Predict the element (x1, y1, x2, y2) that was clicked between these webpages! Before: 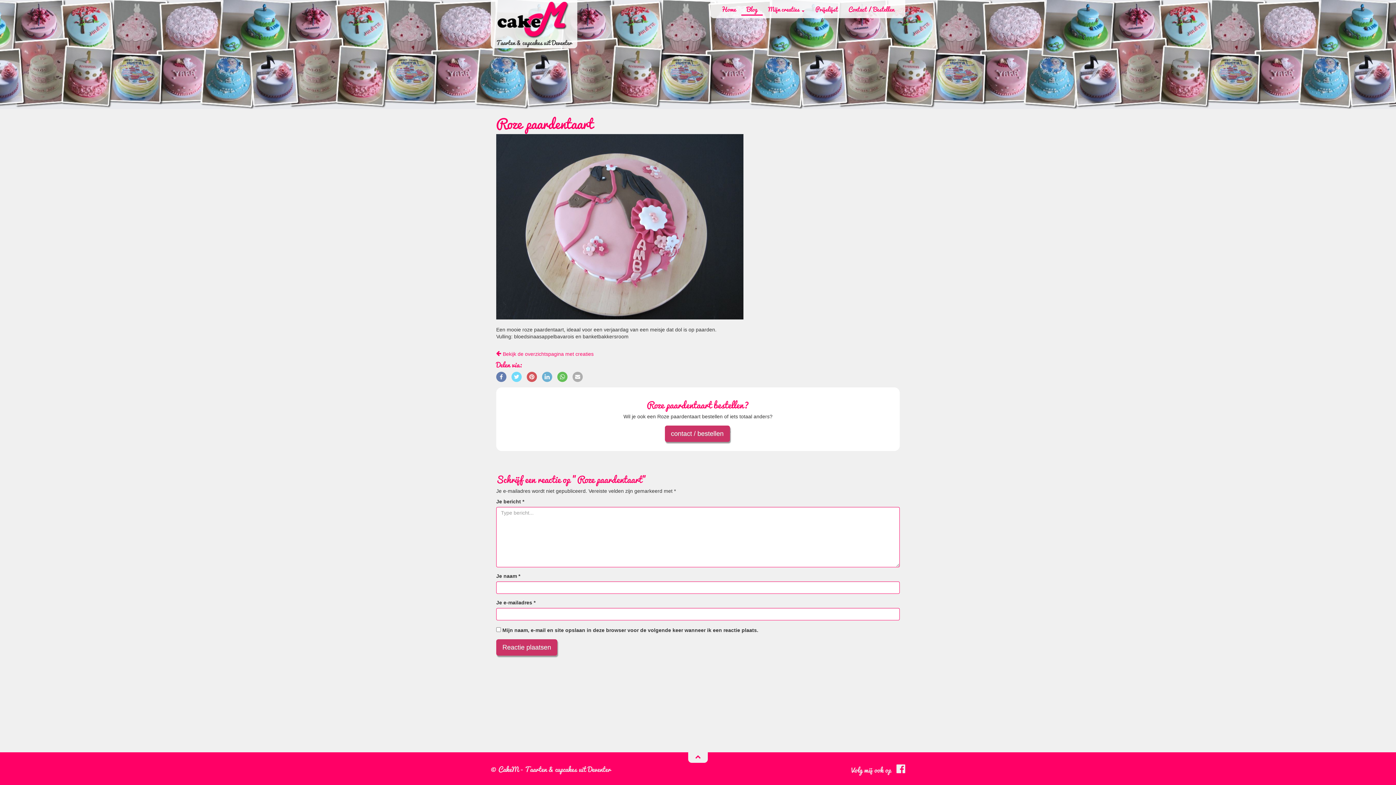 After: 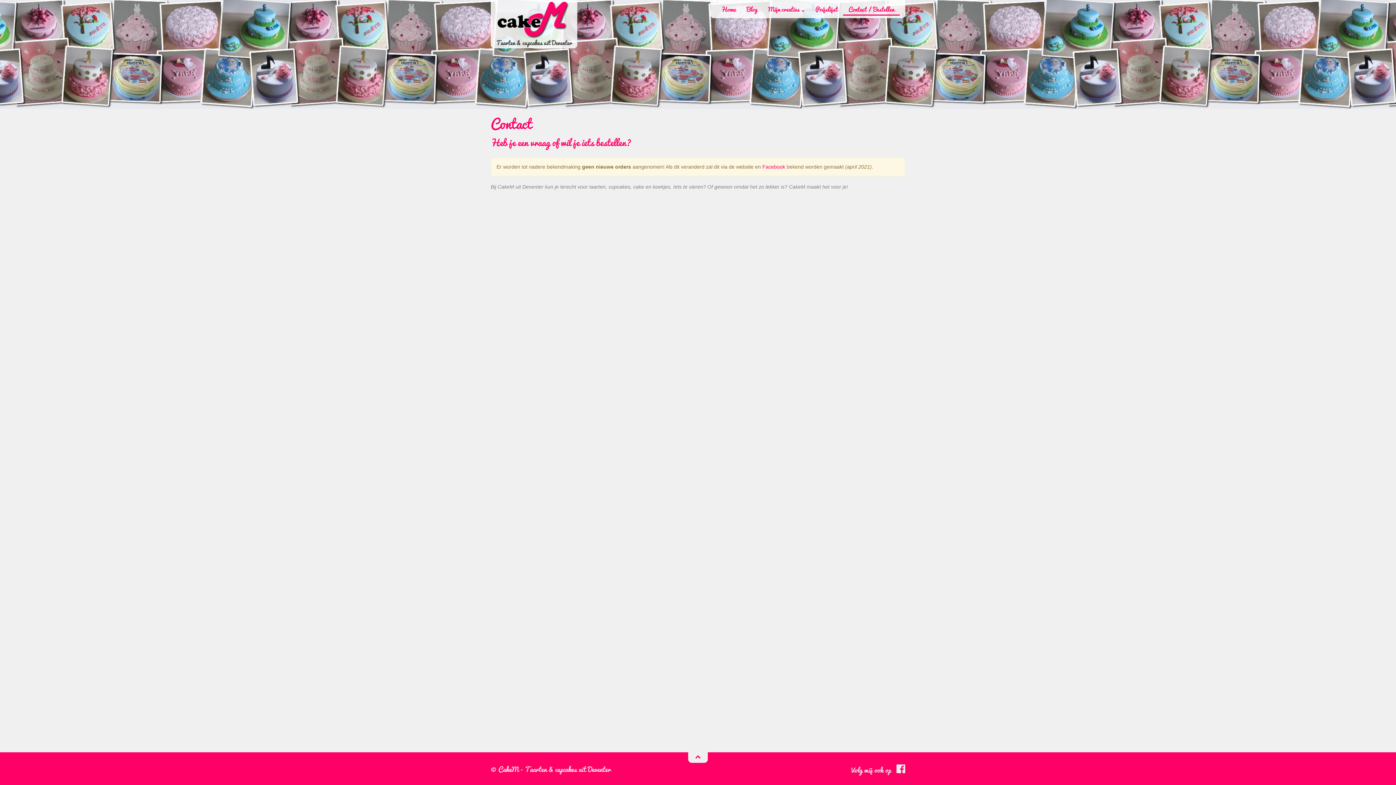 Action: label: contact / bestellen bbox: (664, 425, 730, 442)